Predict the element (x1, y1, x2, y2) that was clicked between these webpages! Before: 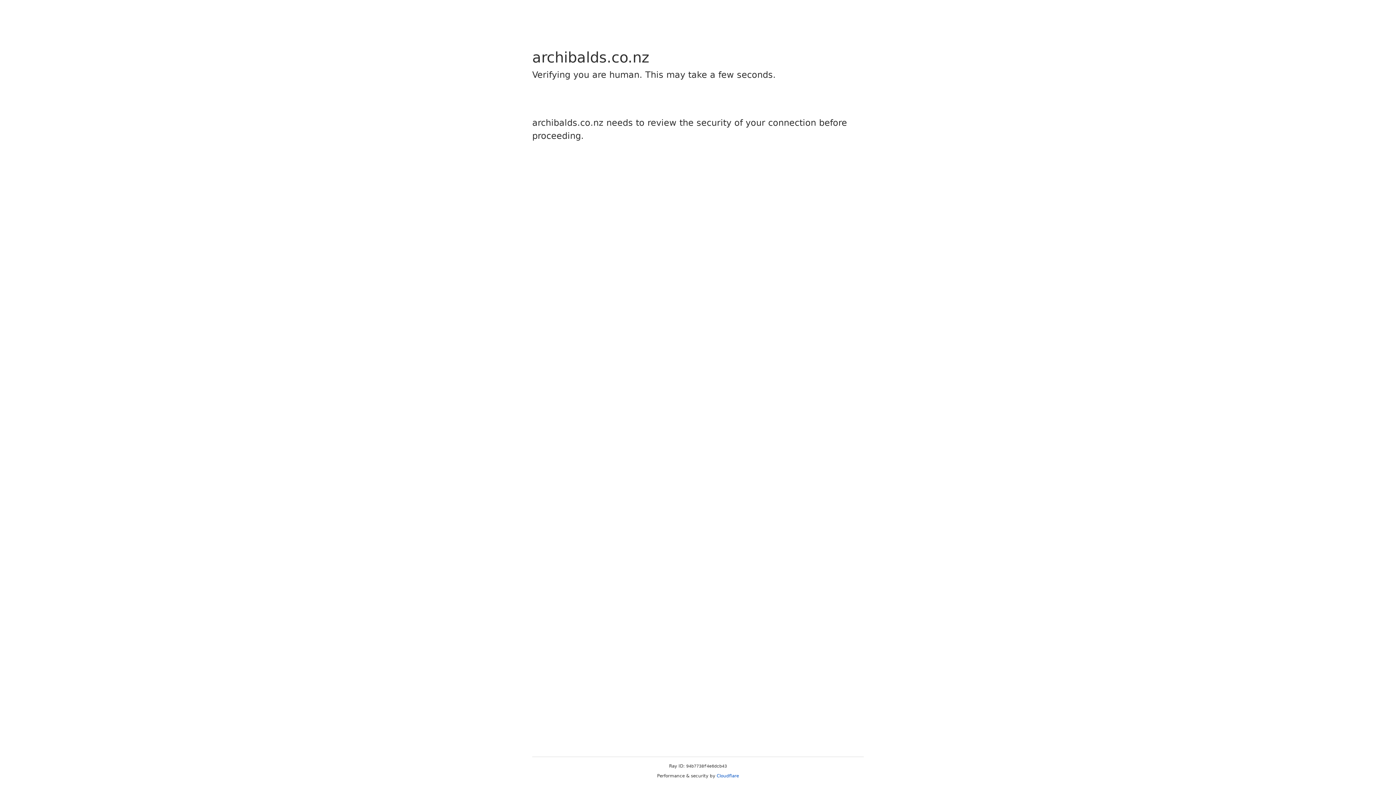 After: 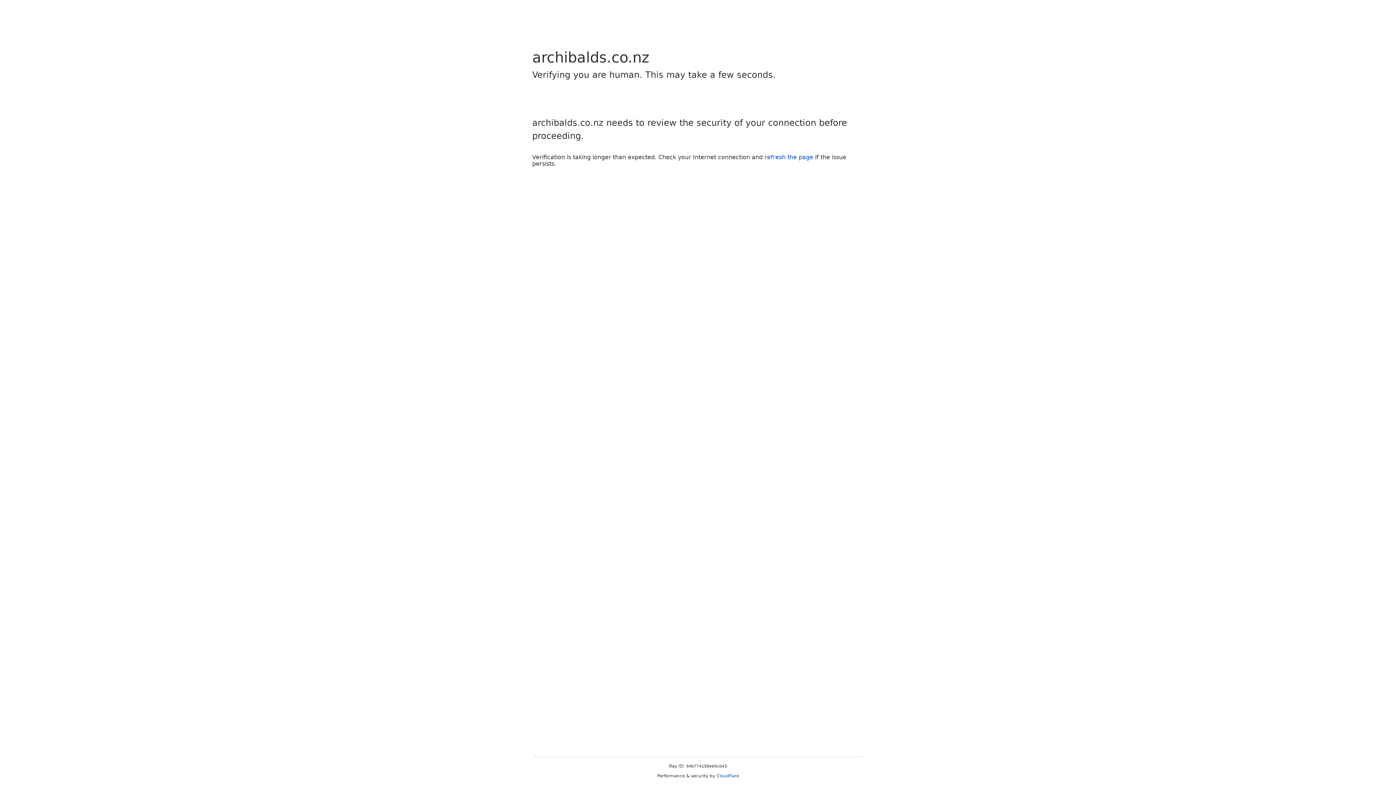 Action: label: Cloudflare bbox: (716, 773, 739, 778)